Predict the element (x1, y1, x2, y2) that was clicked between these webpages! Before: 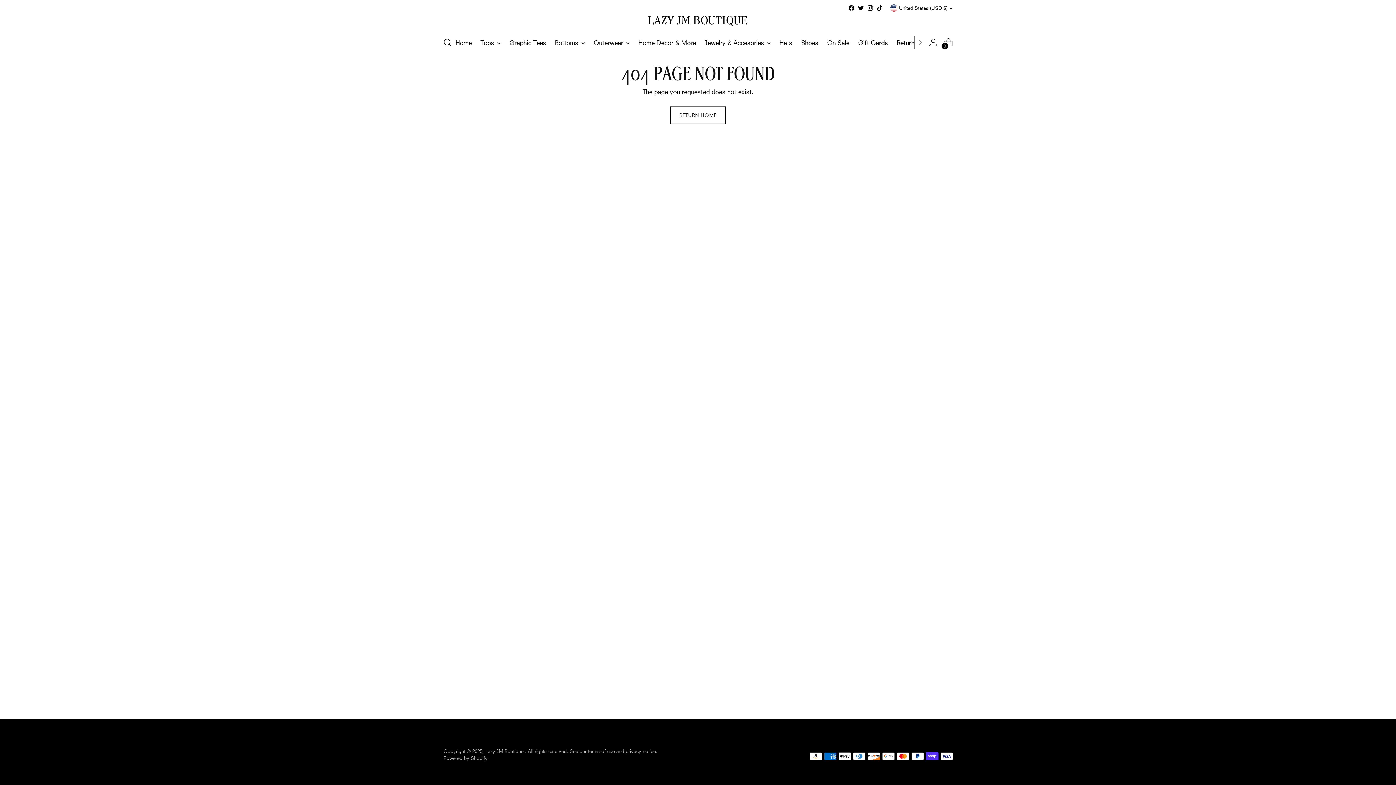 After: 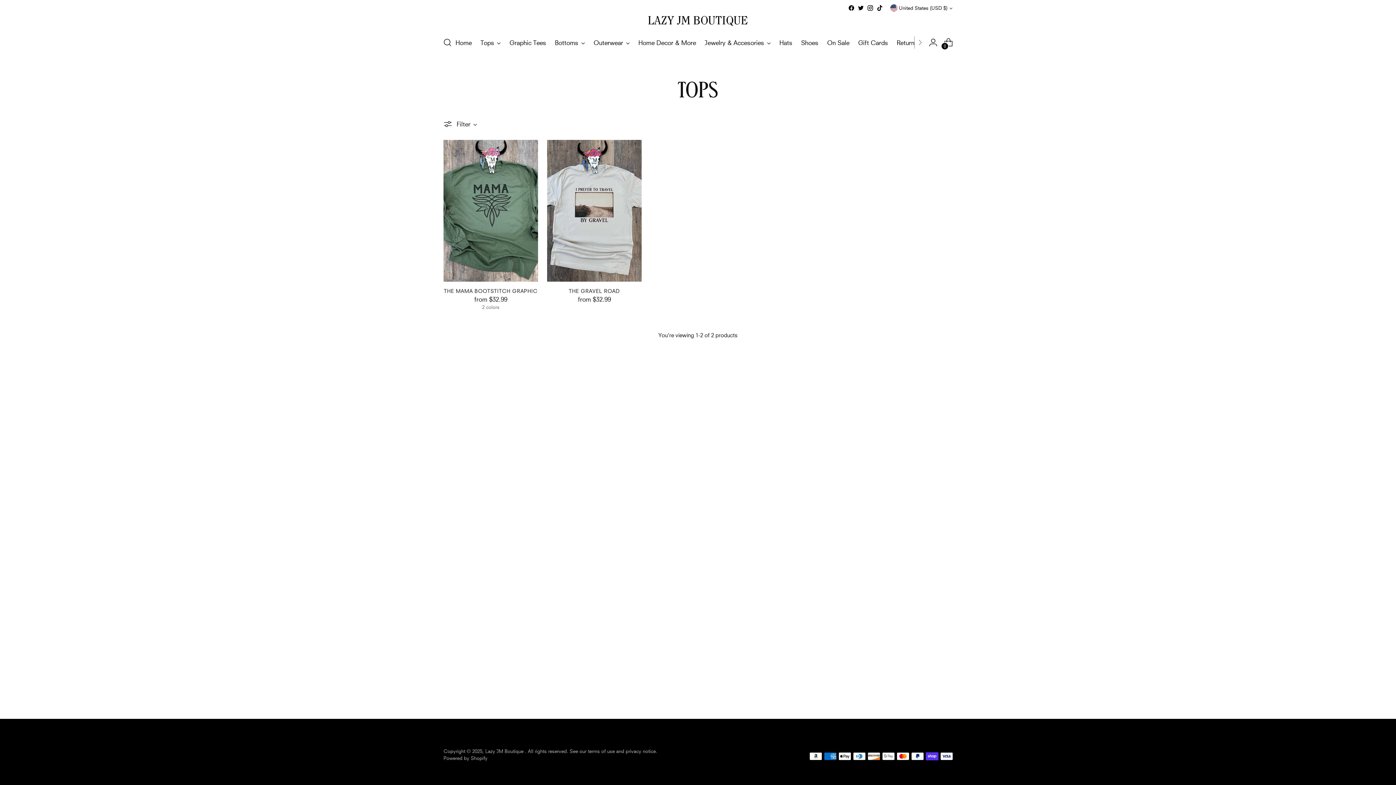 Action: bbox: (480, 34, 500, 50) label: Tops